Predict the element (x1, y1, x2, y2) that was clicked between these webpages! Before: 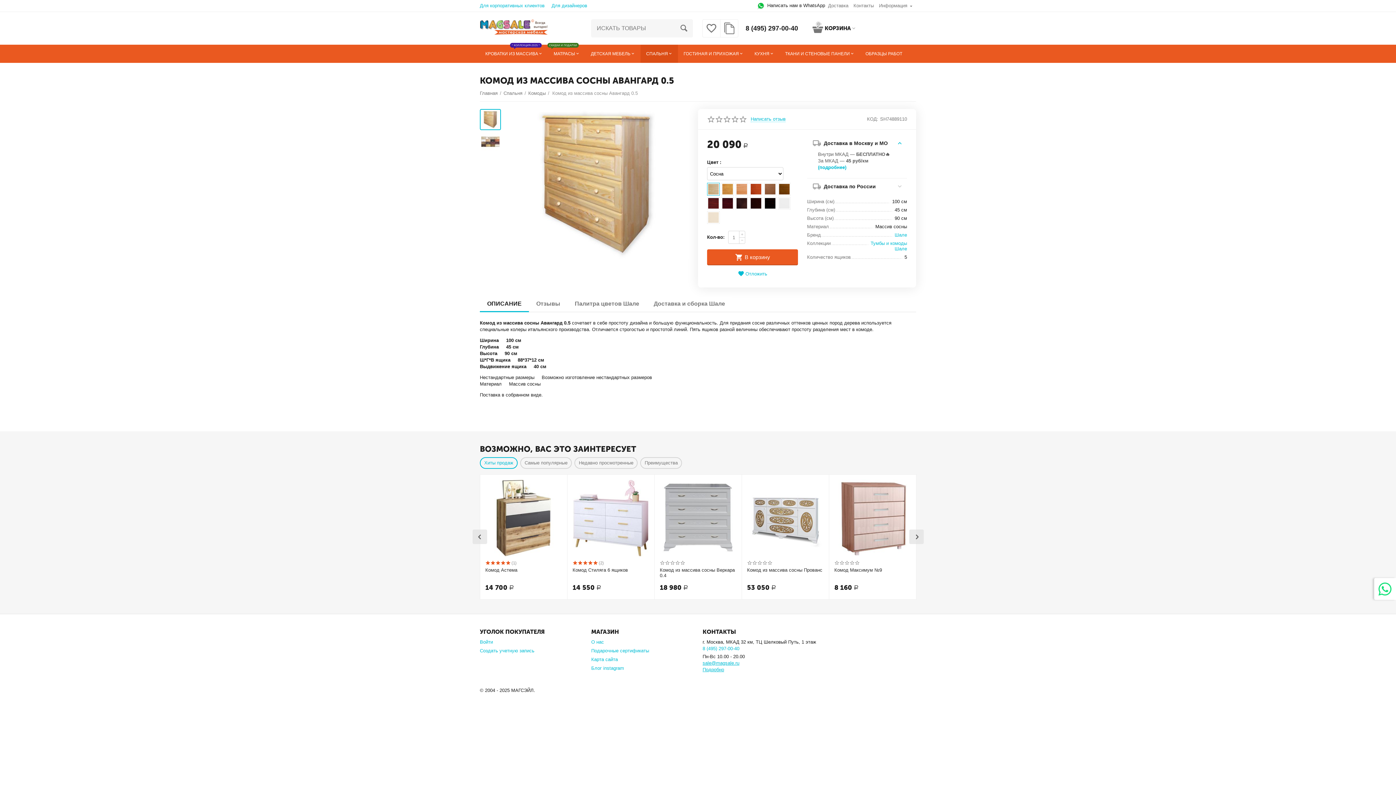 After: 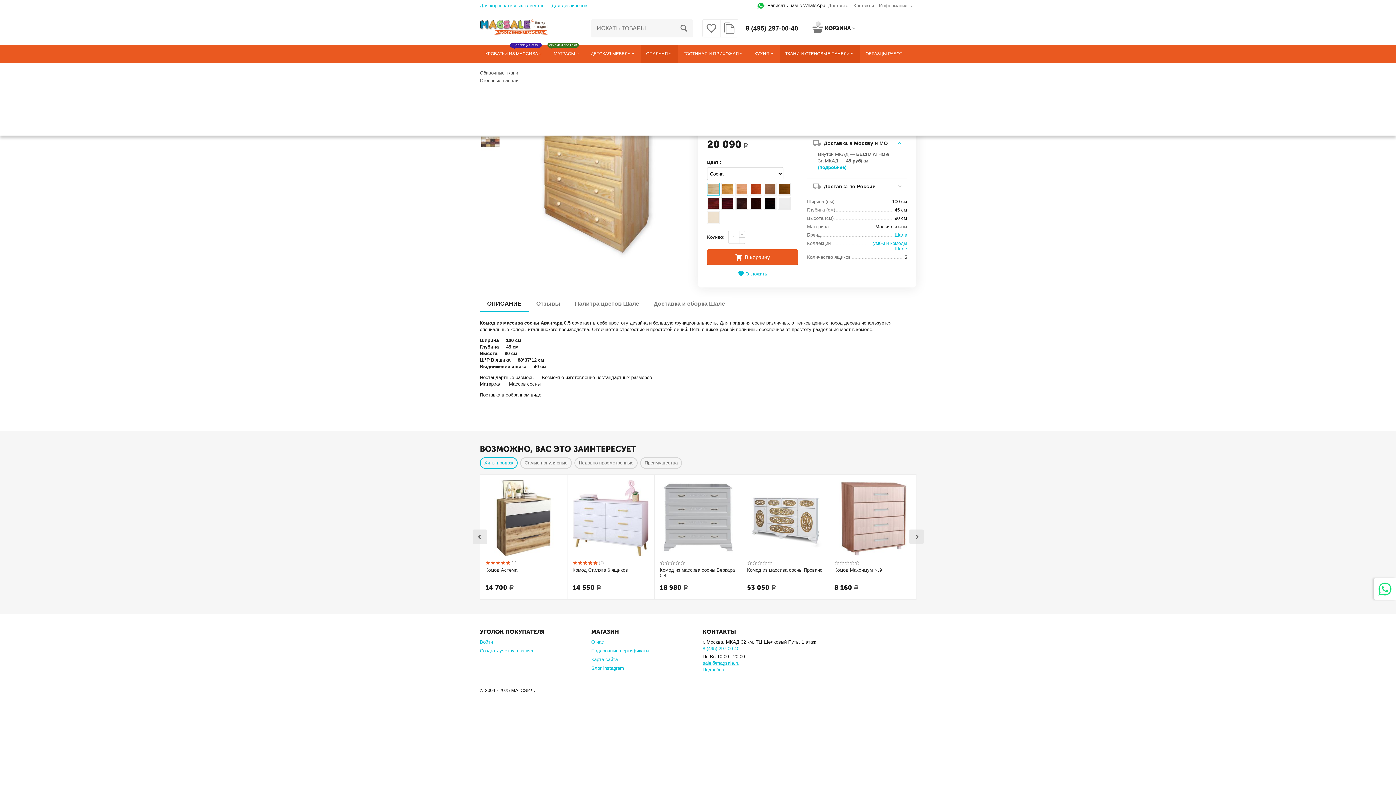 Action: label: ТКАНИ И СТЕНОВЫЕ ПАНЕЛИ bbox: (779, 44, 860, 62)